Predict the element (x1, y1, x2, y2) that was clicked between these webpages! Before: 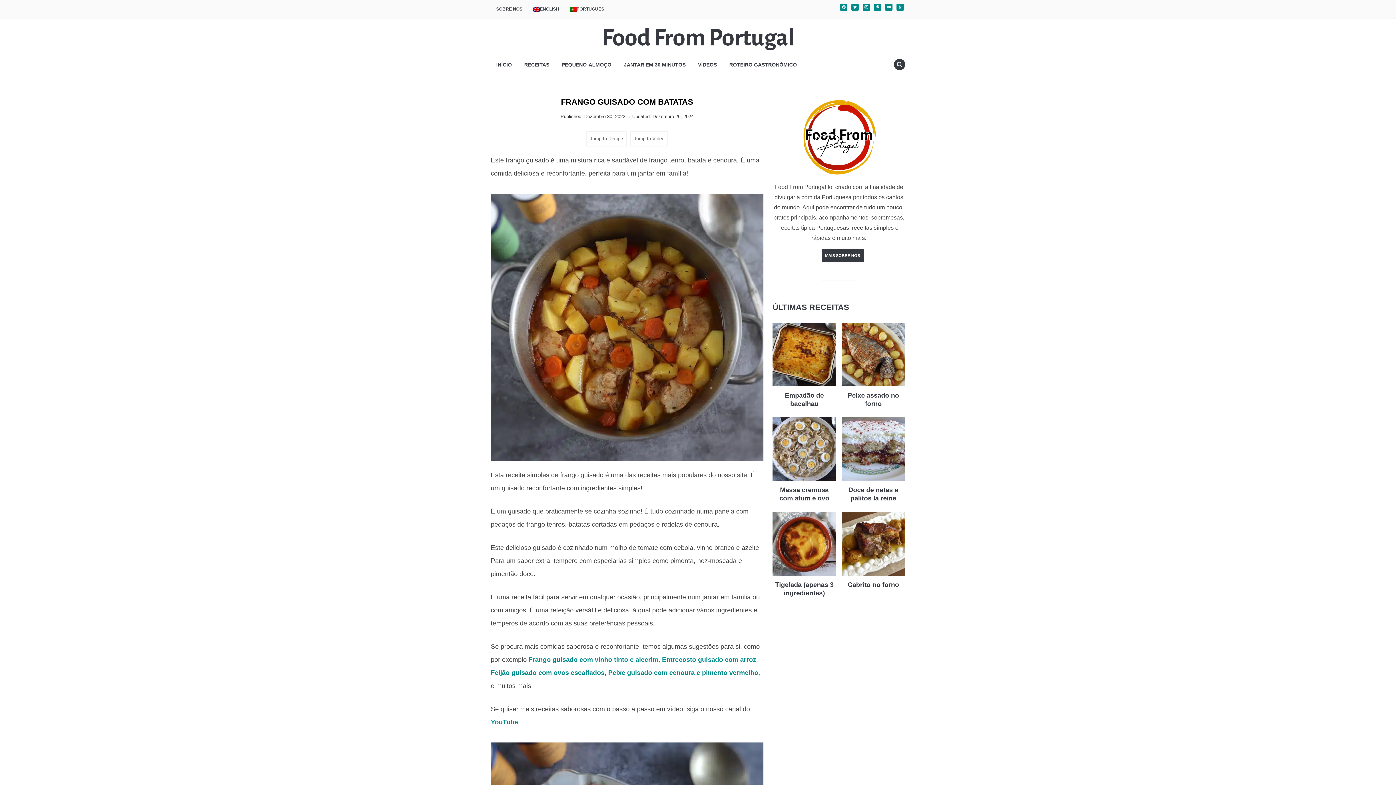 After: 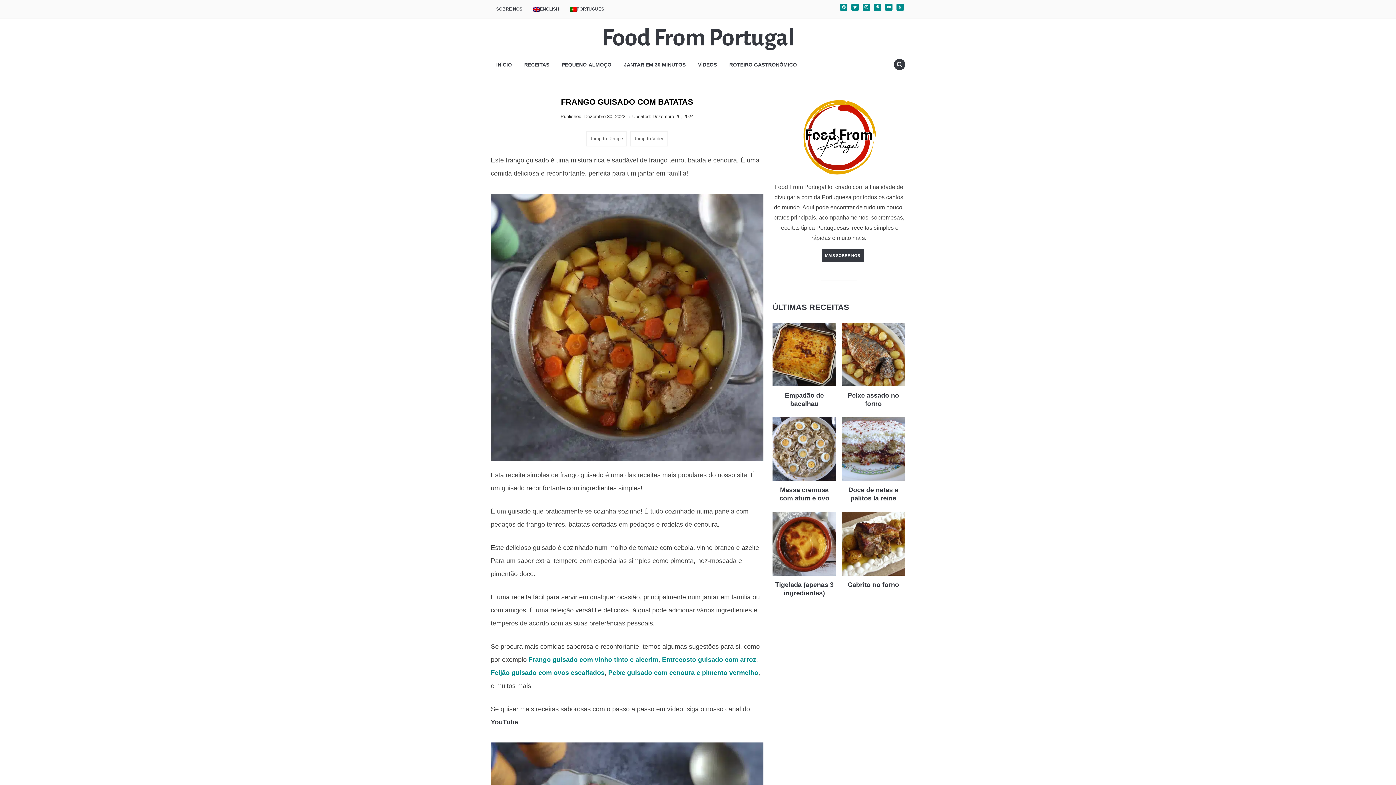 Action: bbox: (490, 718, 518, 726) label: YouTube